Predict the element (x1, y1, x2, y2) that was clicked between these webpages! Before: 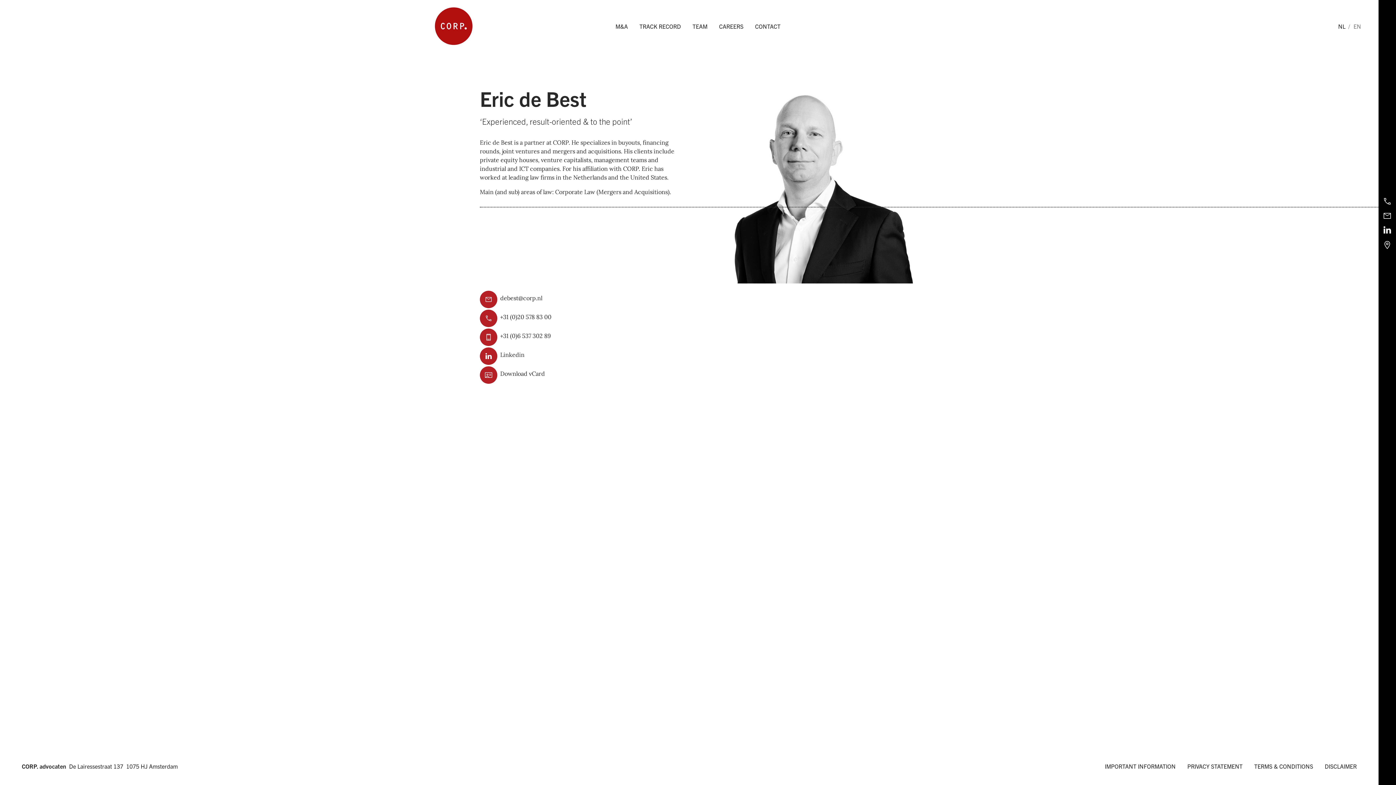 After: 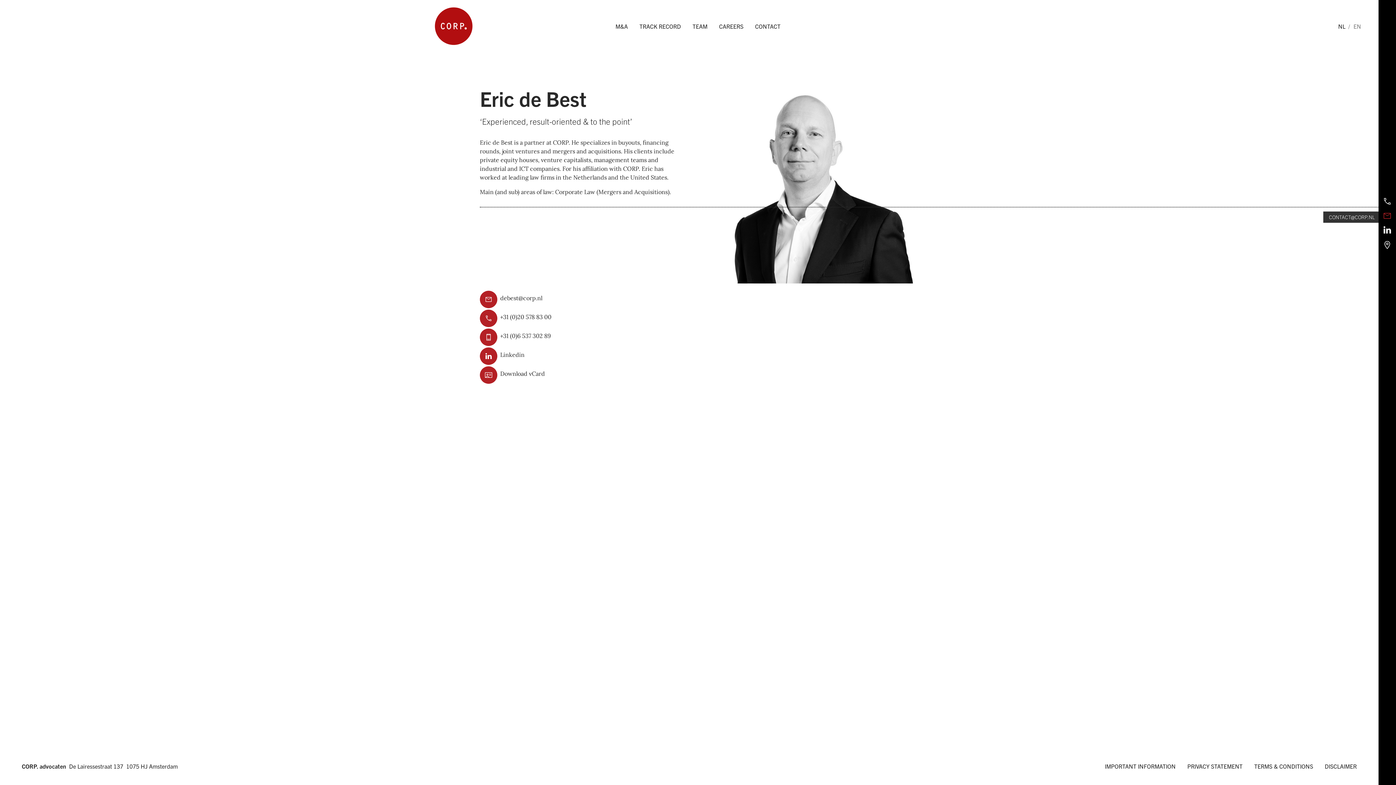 Action: label: contact@corp.nl bbox: (1383, 213, 1392, 219)